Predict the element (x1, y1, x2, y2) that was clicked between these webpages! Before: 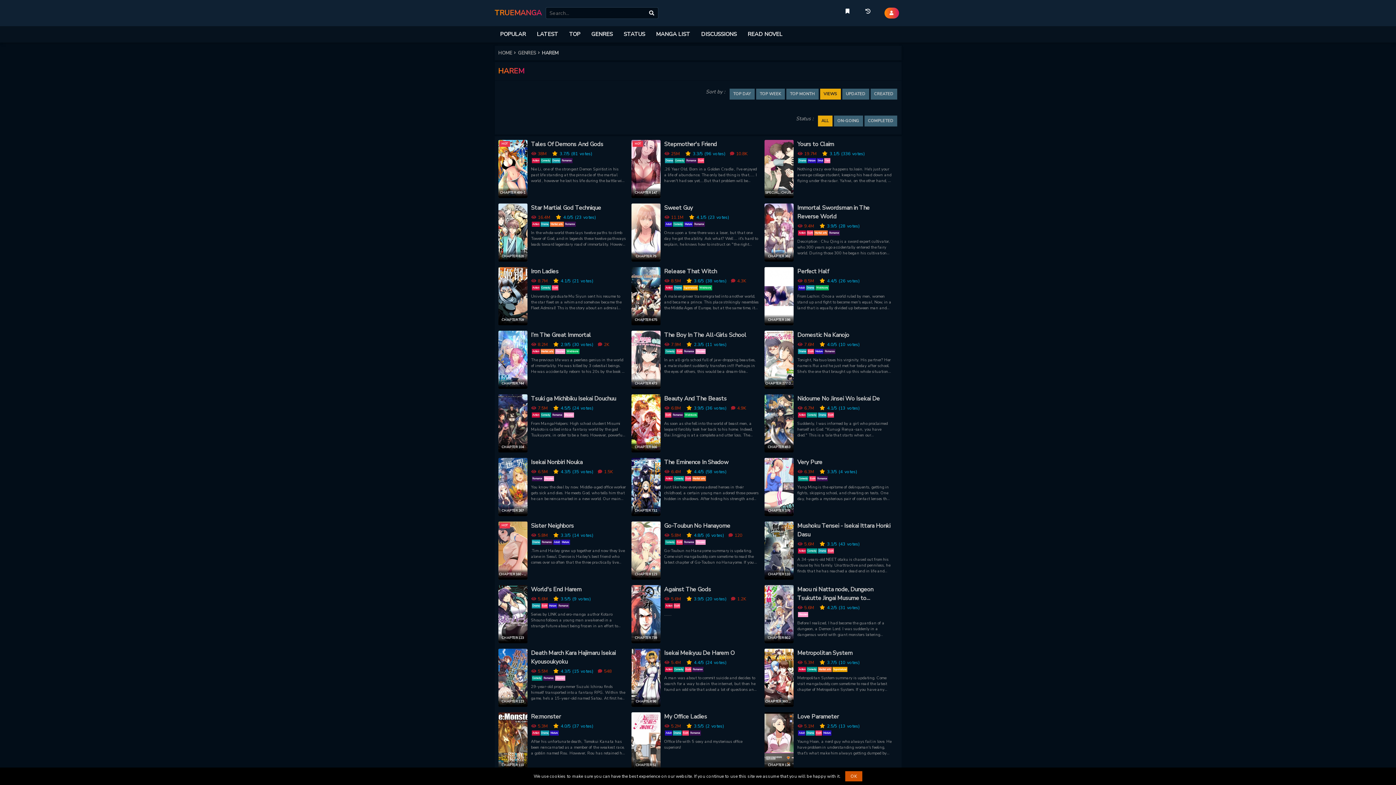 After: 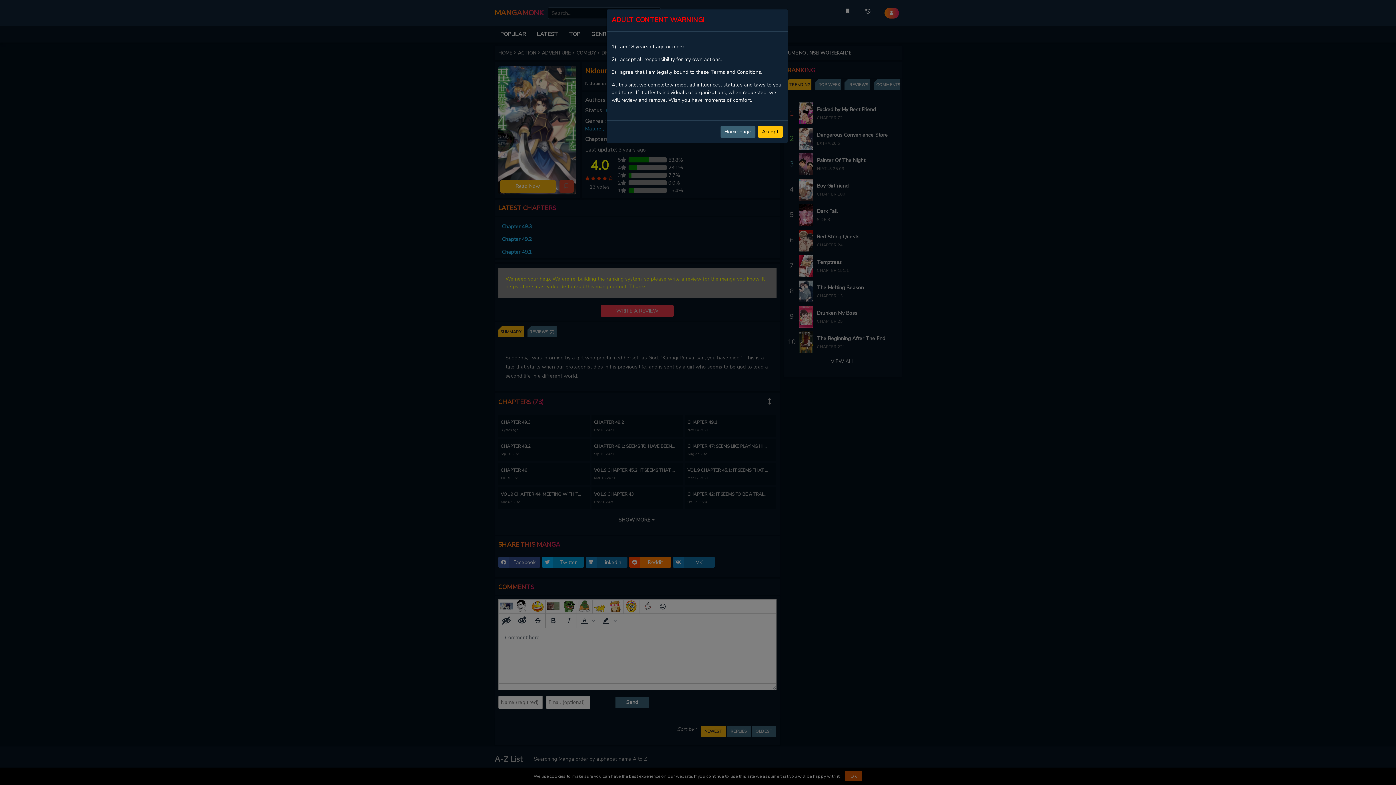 Action: bbox: (764, 394, 793, 452)